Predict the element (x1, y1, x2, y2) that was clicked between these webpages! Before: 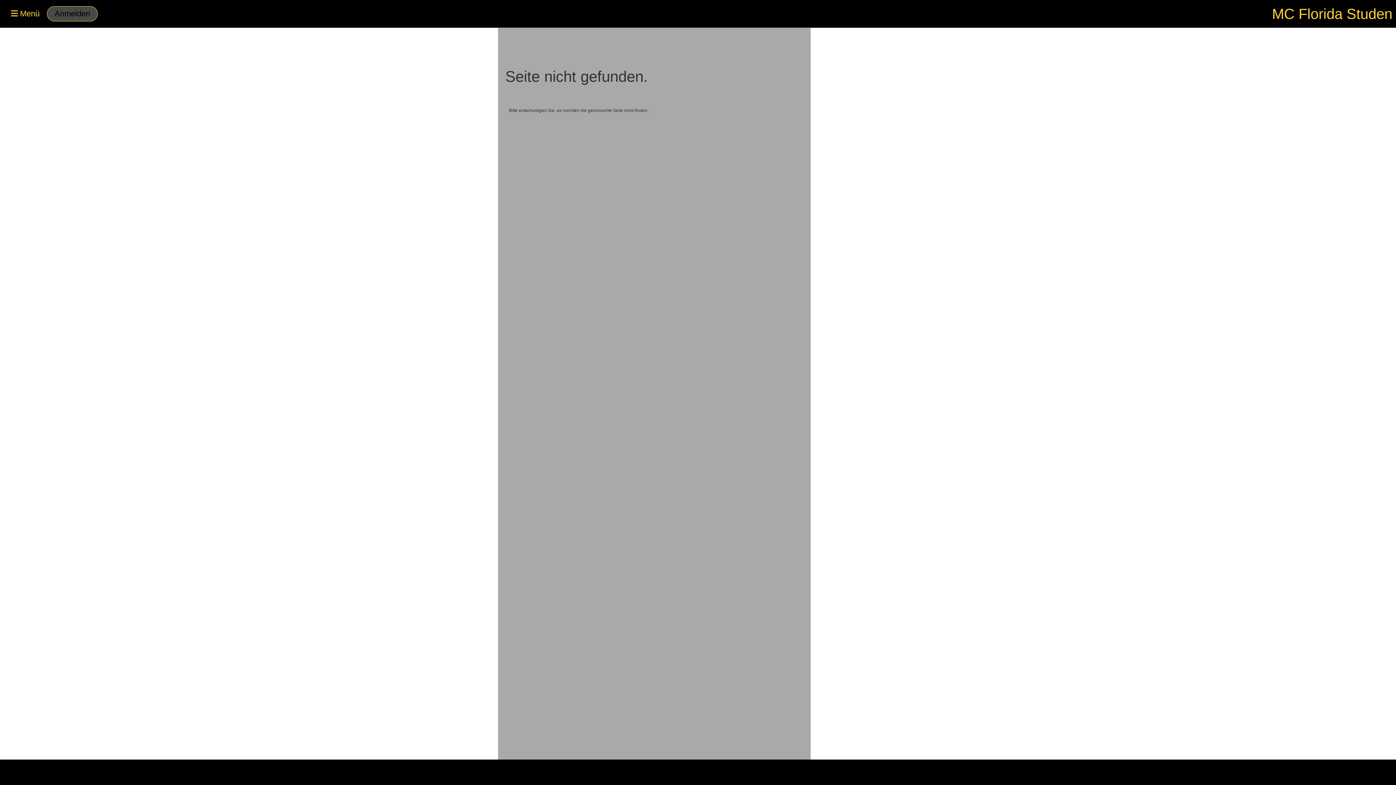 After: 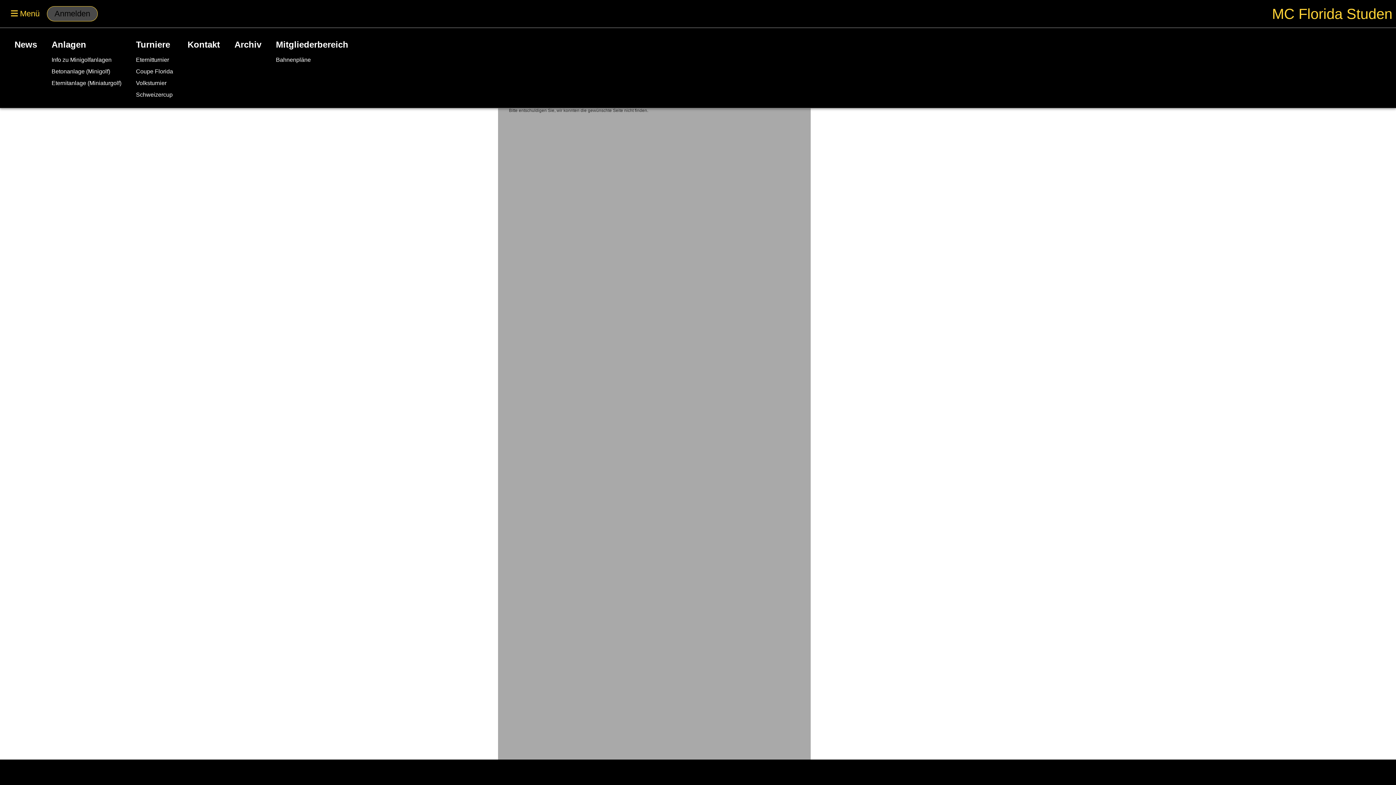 Action: label:  Menü bbox: (10, 8, 39, 19)